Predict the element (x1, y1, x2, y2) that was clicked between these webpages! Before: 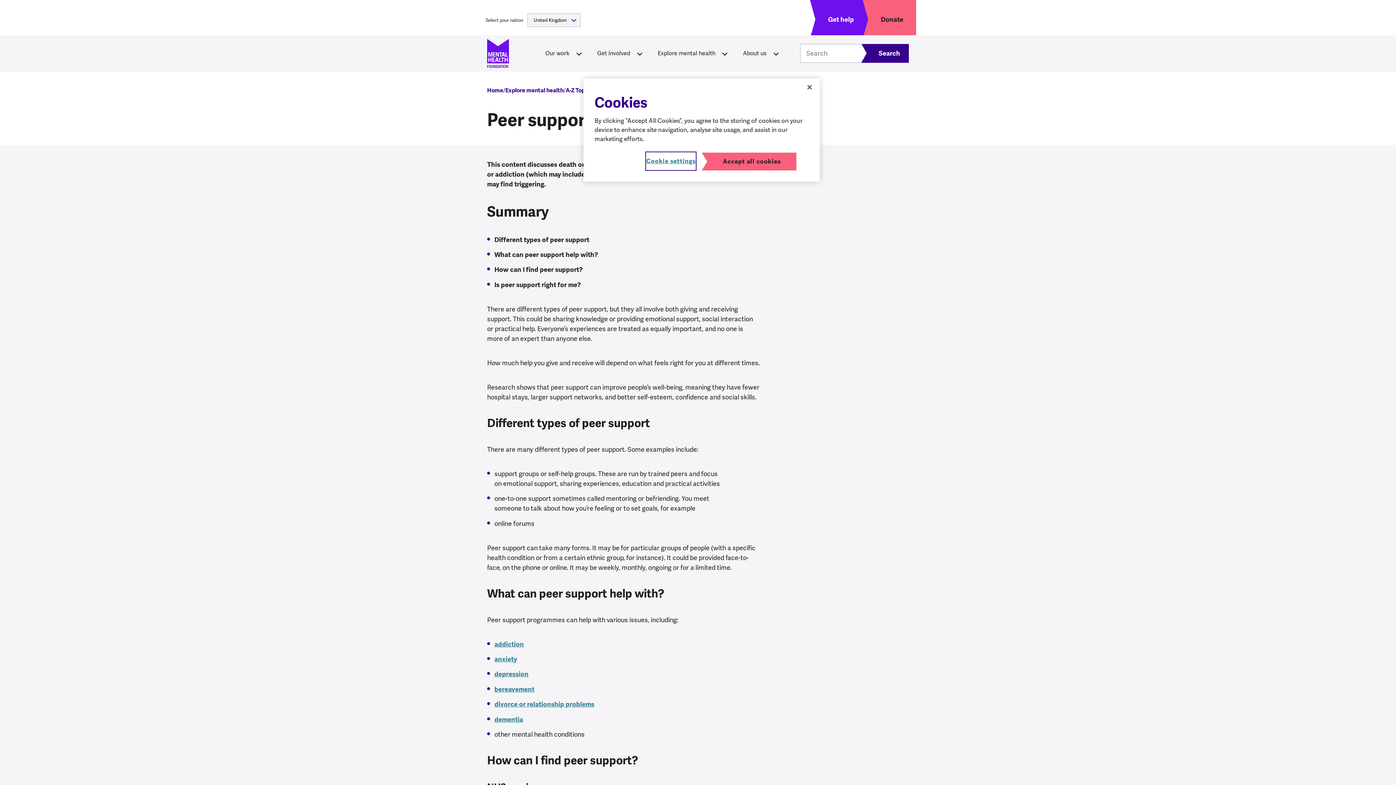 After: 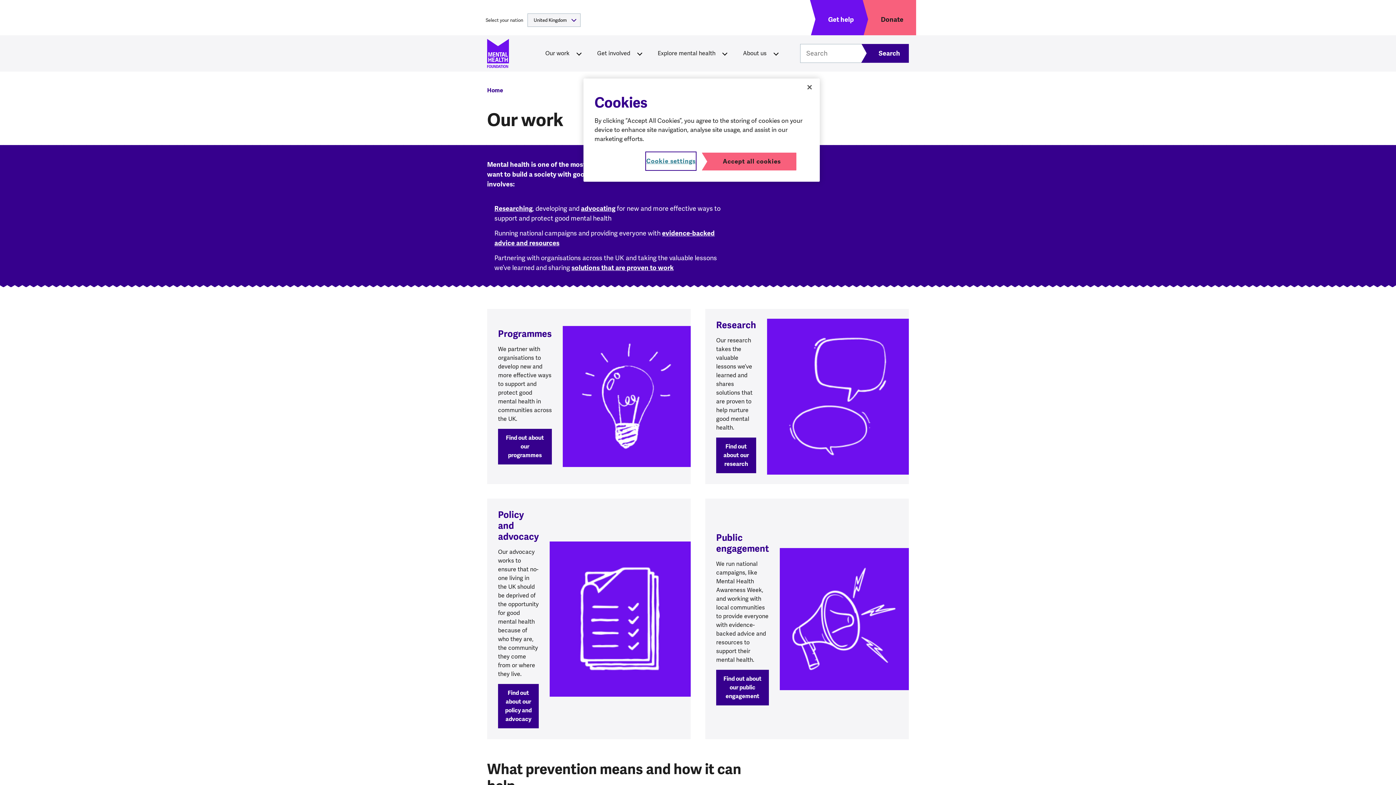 Action: label: Our work bbox: (542, 45, 573, 60)